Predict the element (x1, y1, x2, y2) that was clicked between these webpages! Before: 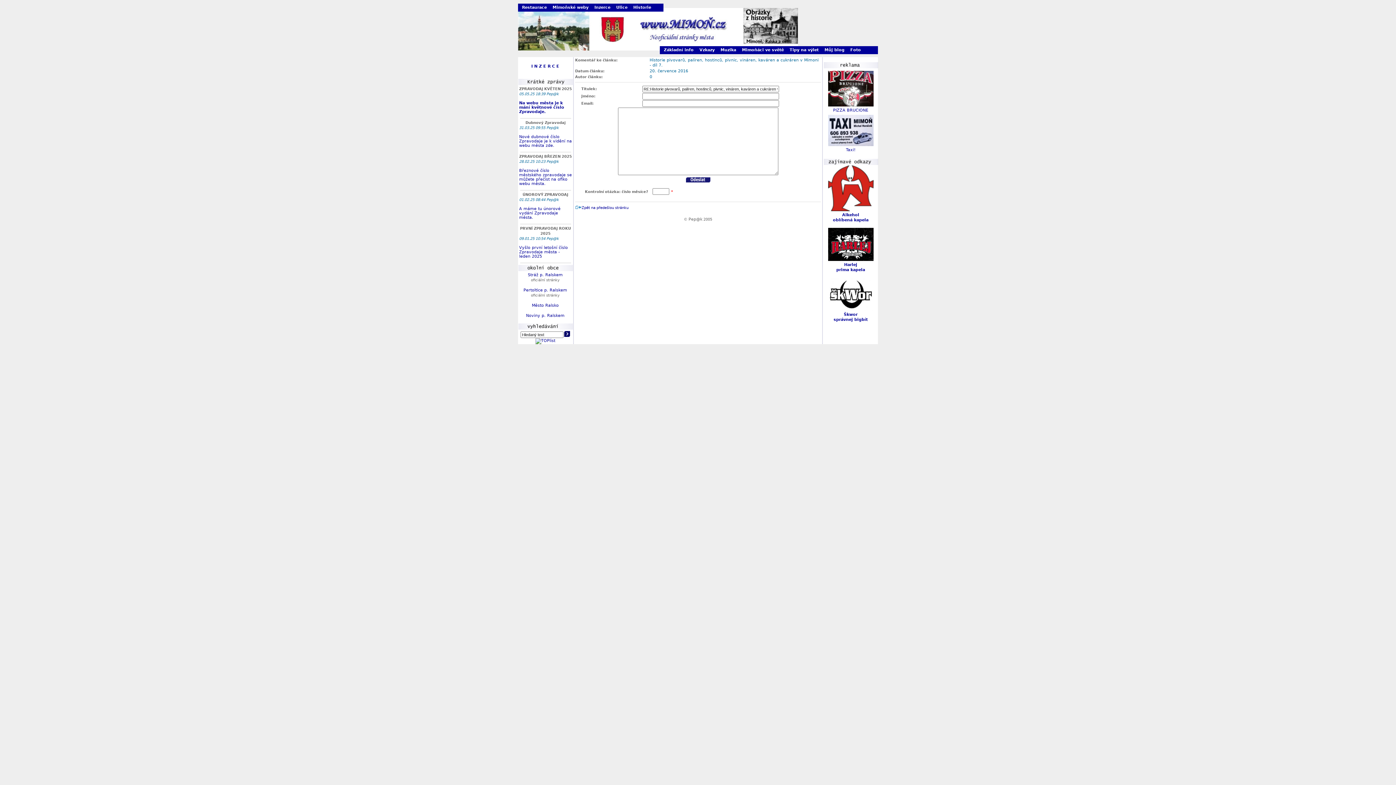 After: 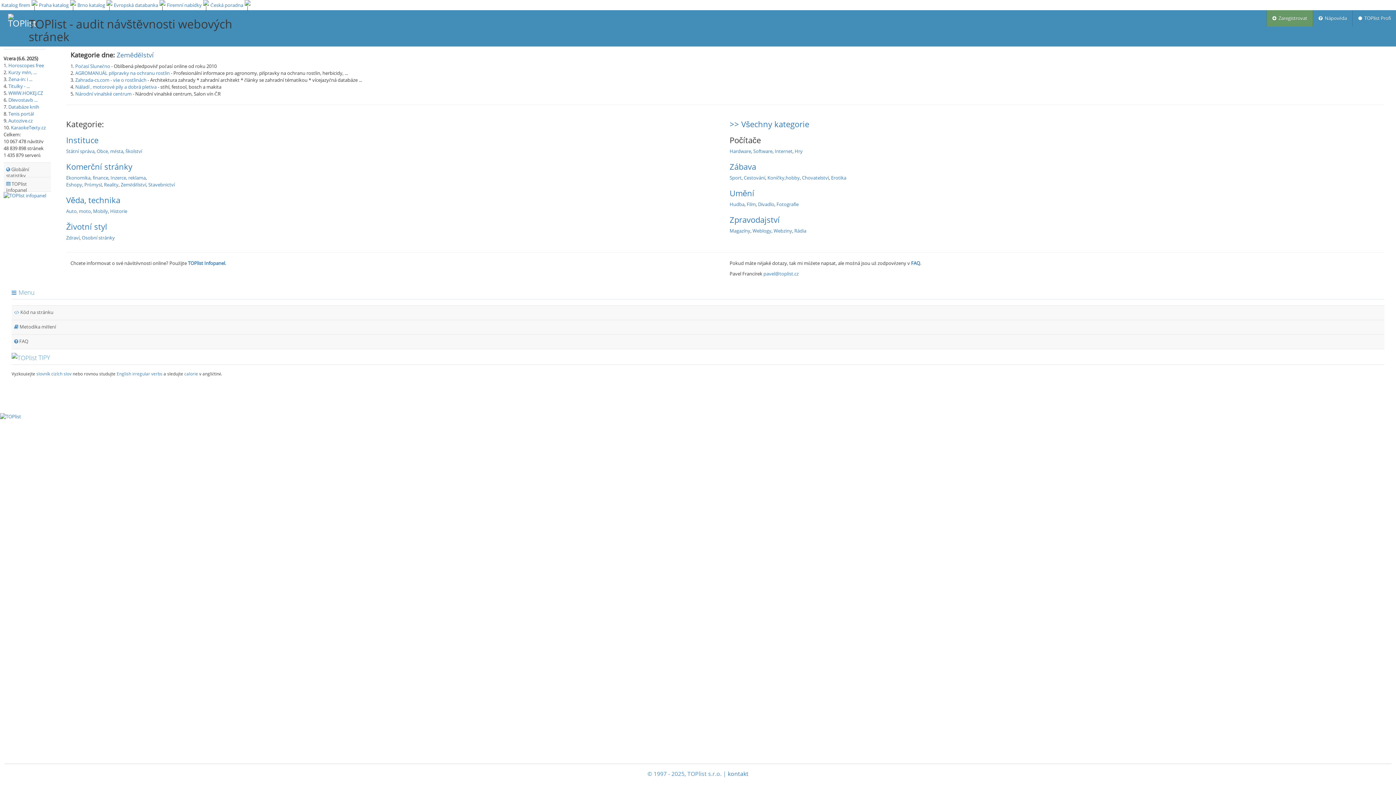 Action: bbox: (535, 338, 555, 343)